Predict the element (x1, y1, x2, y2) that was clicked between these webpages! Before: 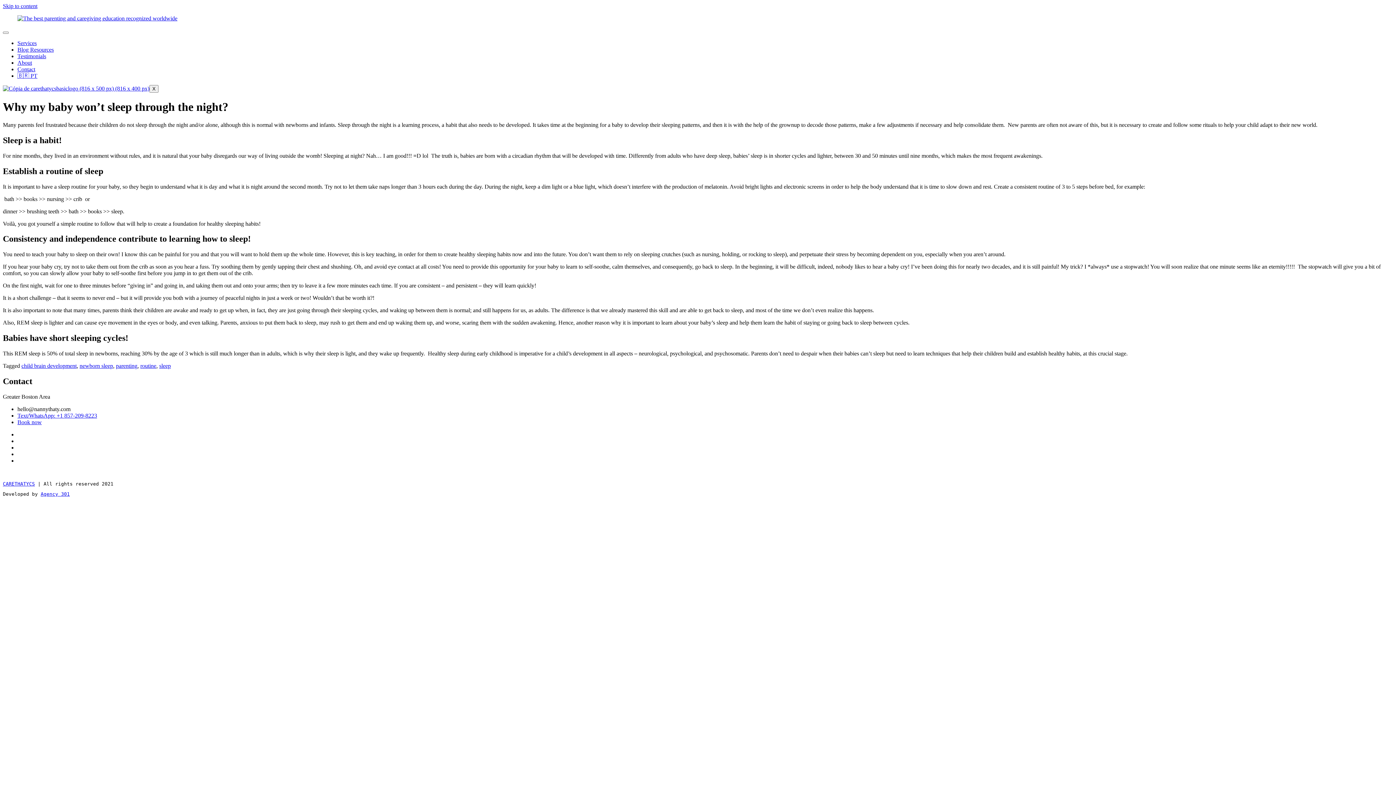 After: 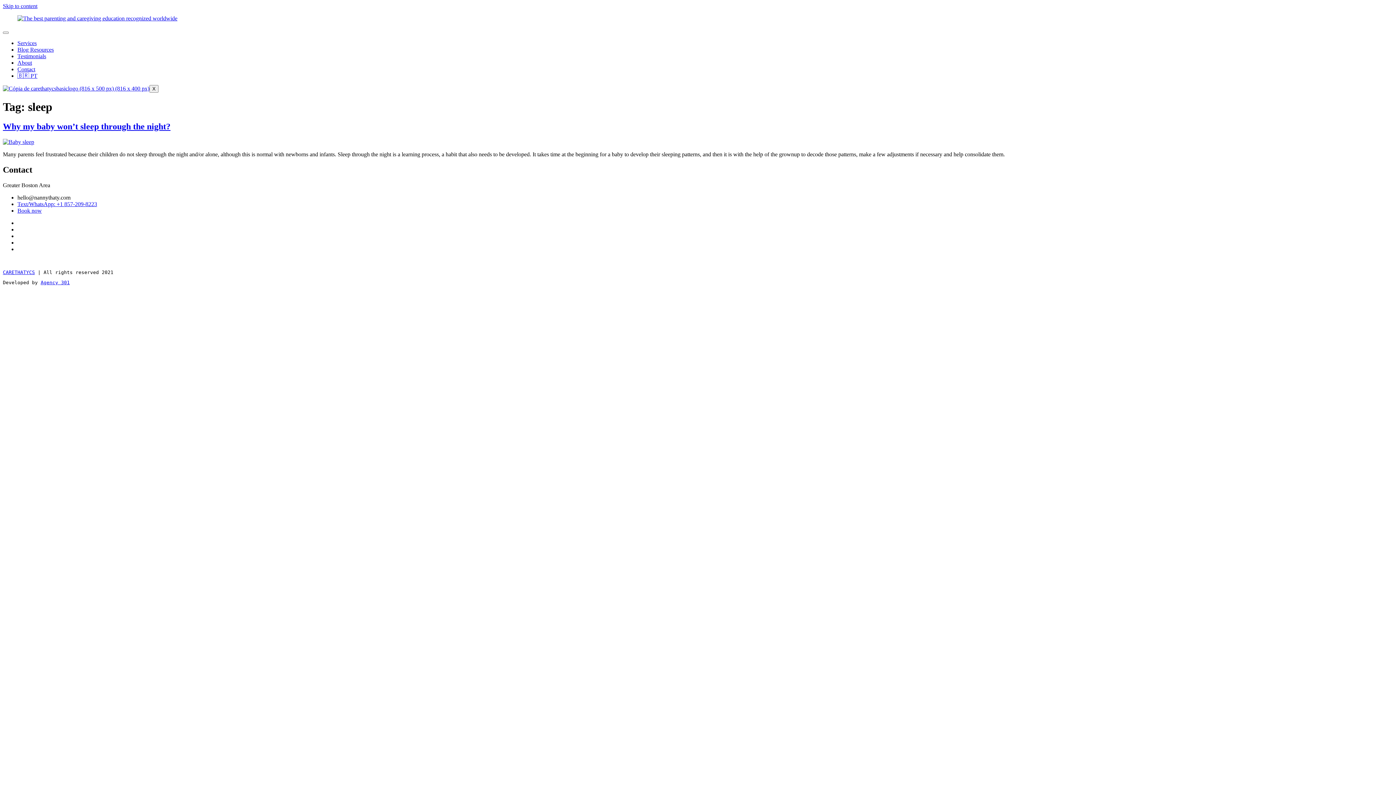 Action: label: sleep bbox: (159, 362, 170, 369)